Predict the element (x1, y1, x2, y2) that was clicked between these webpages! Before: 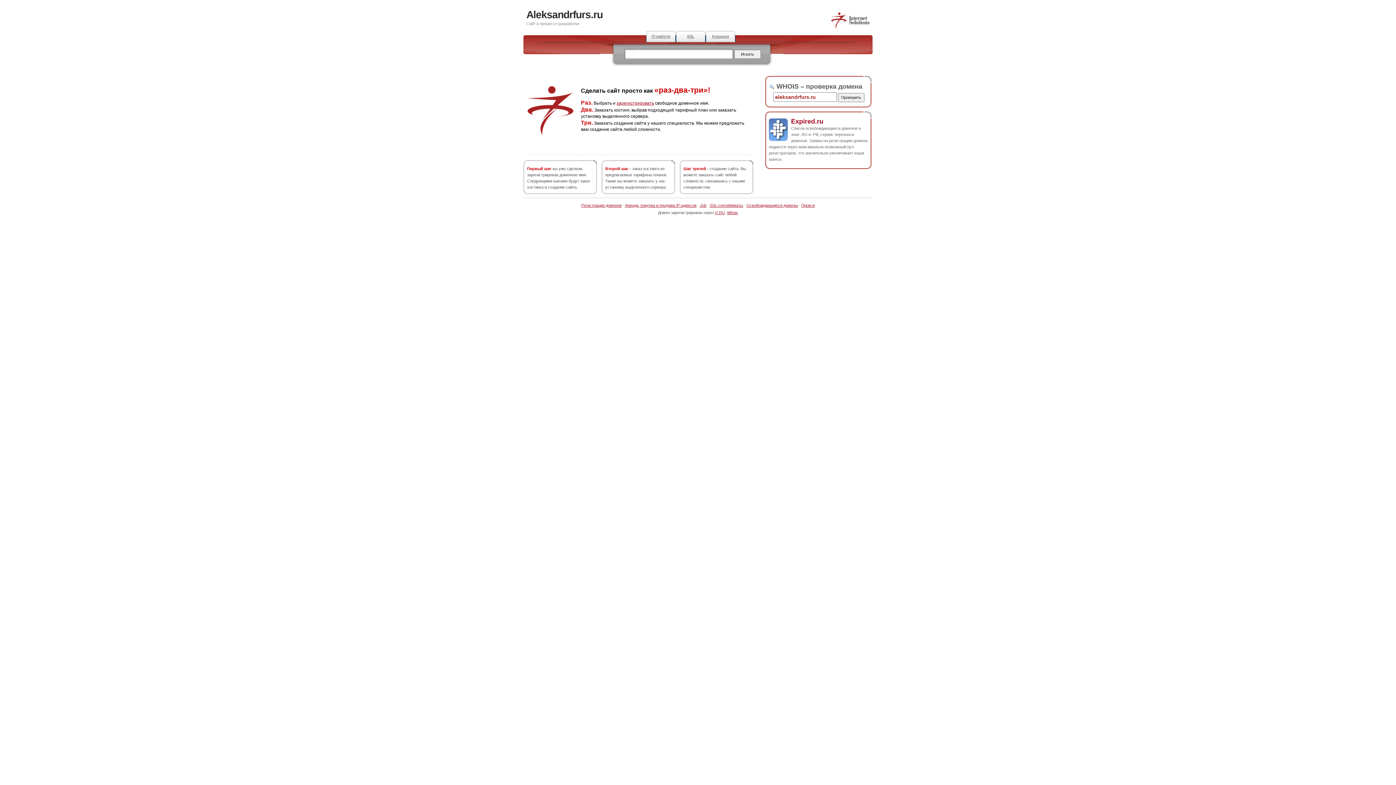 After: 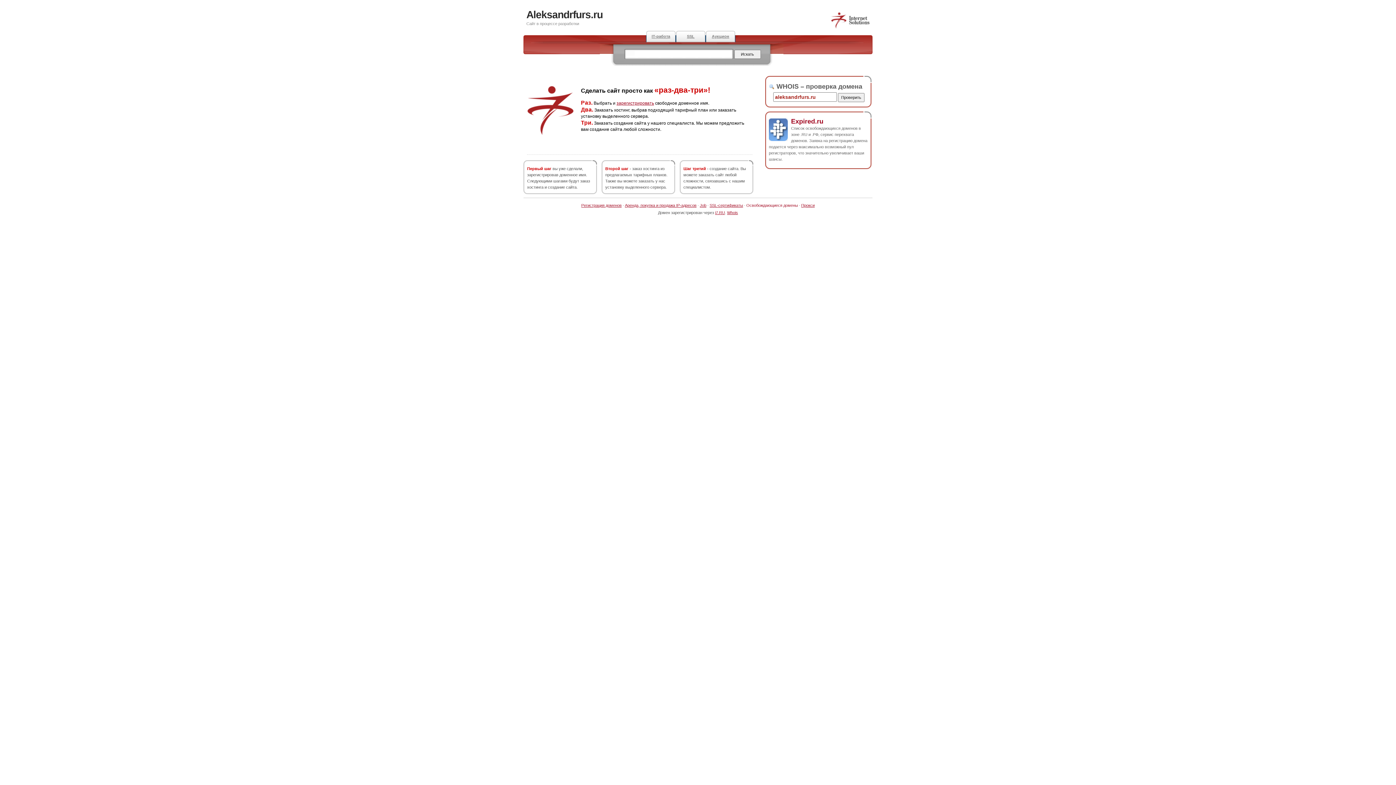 Action: bbox: (746, 203, 798, 207) label: Освобождающиеся домены